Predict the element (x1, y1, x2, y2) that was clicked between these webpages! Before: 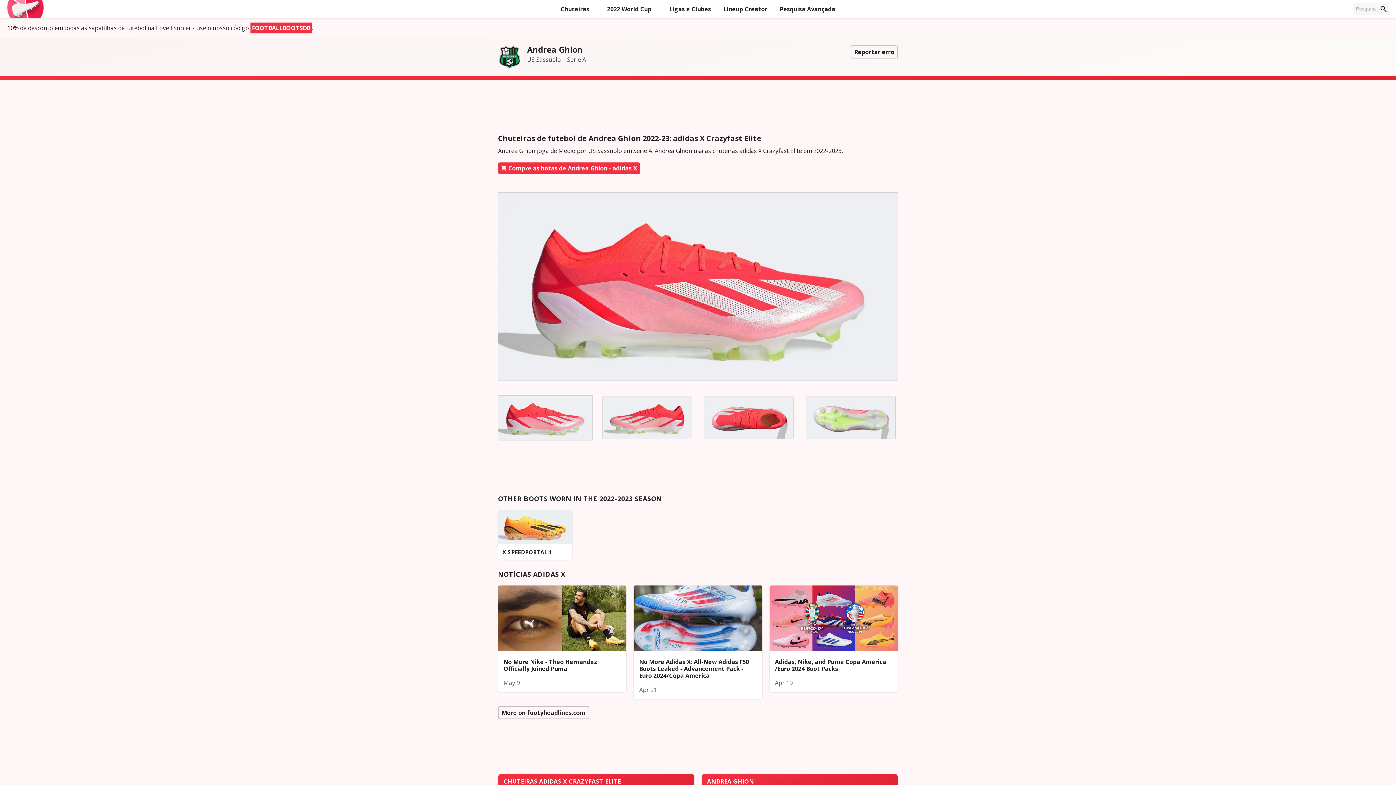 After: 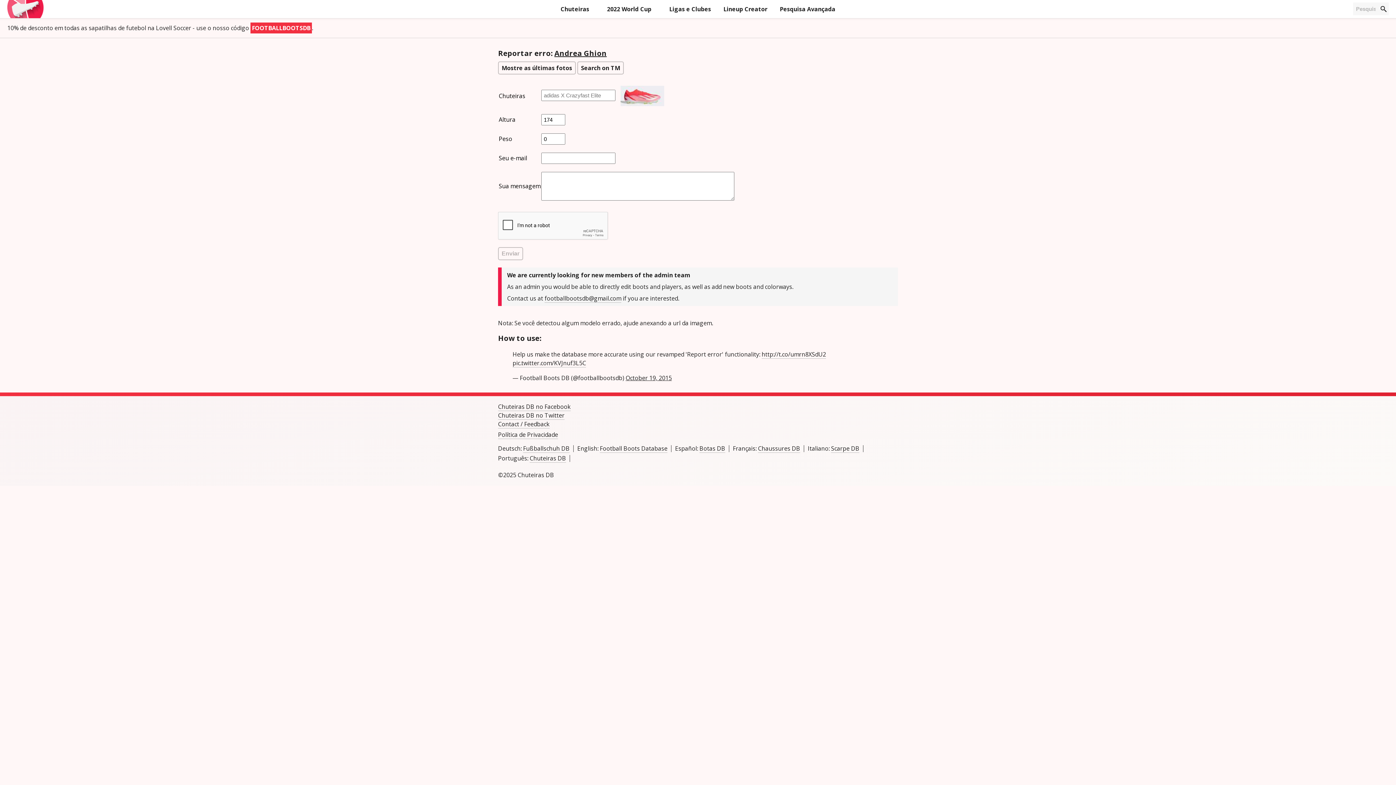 Action: label: Reportar erro bbox: (850, 45, 898, 58)